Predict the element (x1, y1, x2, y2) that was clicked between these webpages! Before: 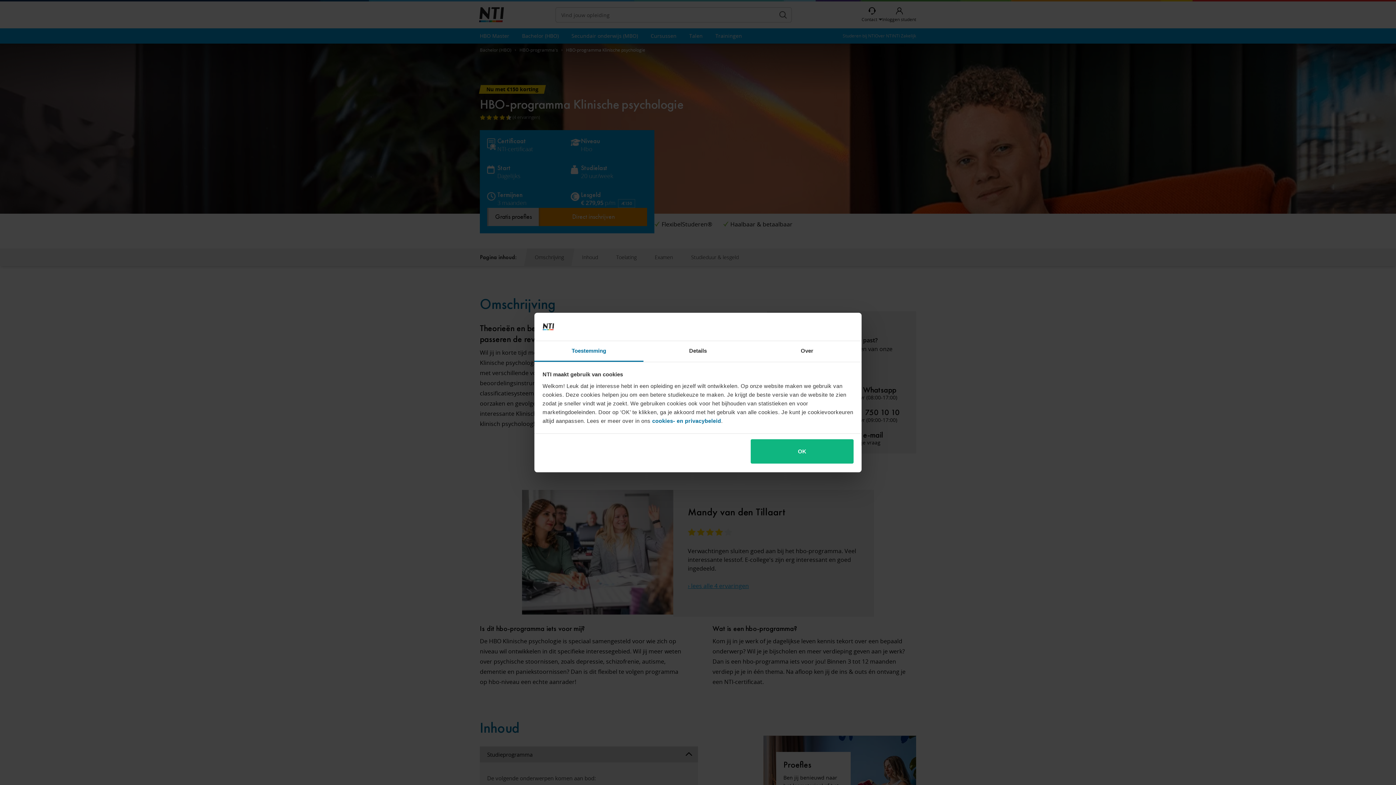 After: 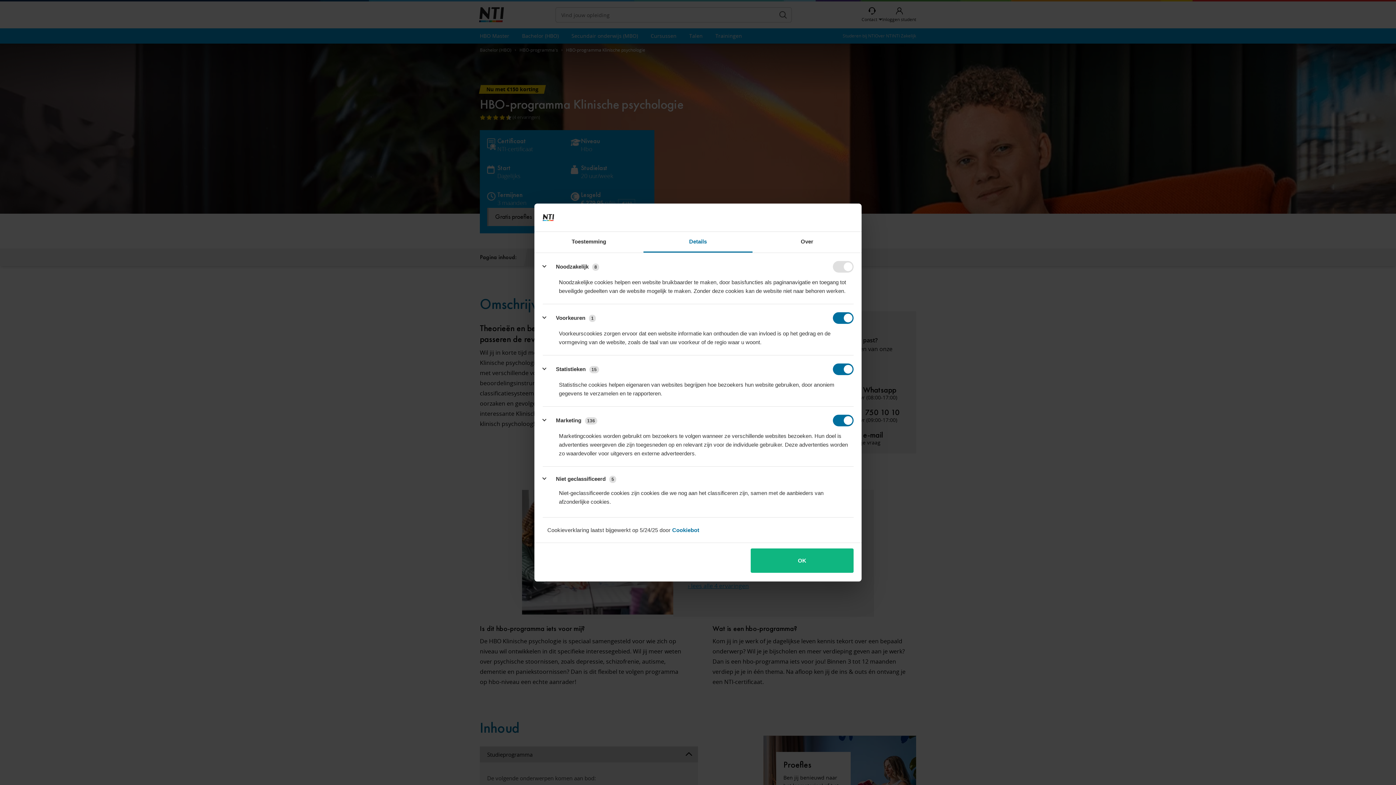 Action: bbox: (643, 341, 752, 361) label: Details